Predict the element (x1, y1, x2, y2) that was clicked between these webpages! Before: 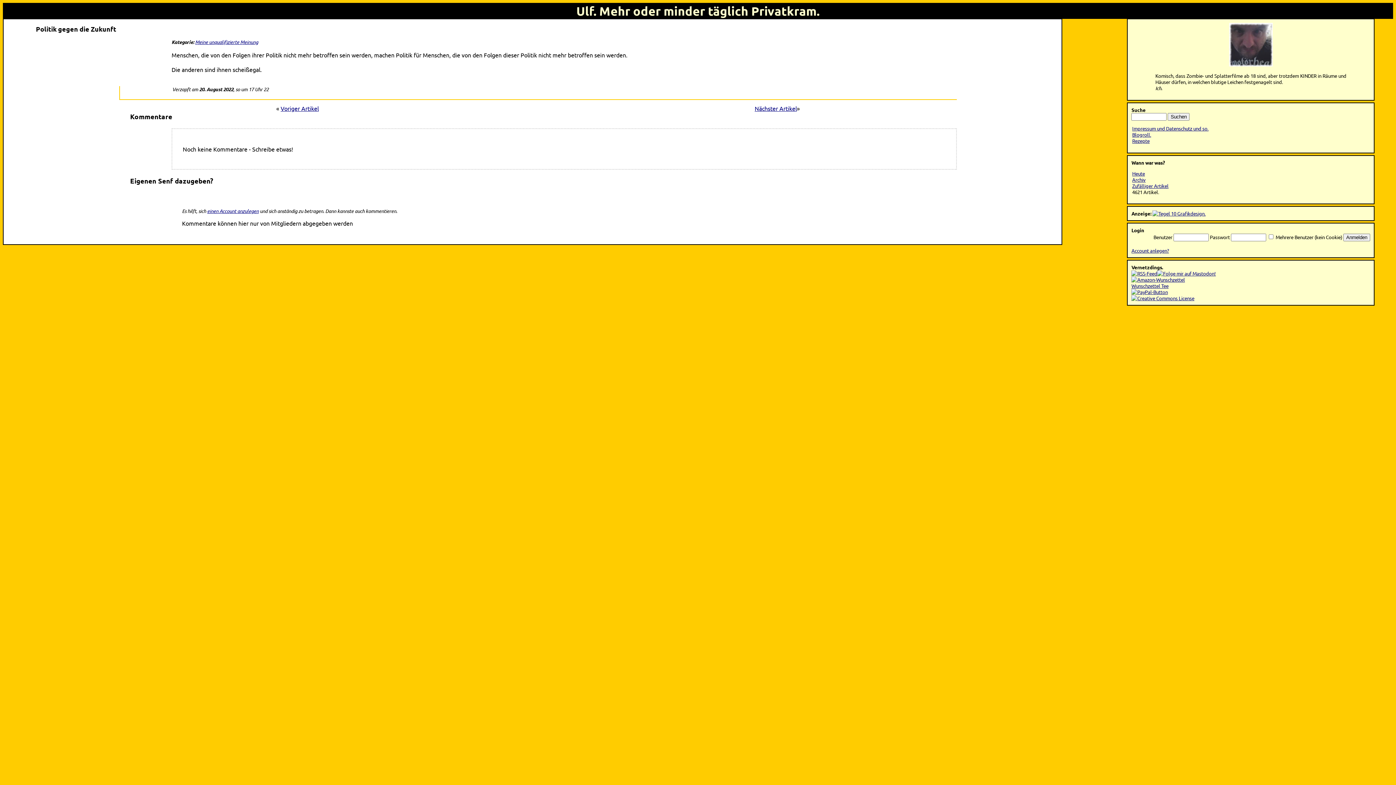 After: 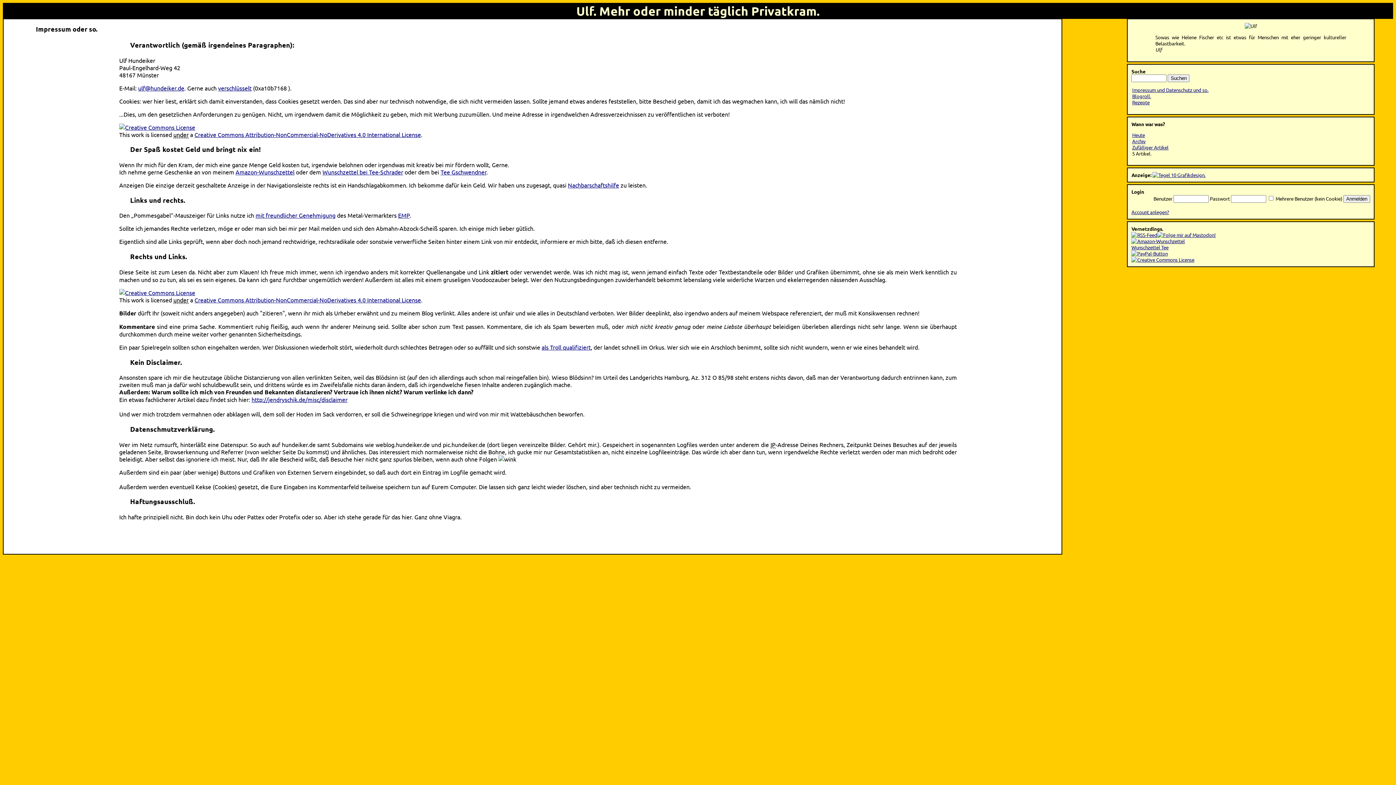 Action: label: Account anlegen? bbox: (1131, 247, 1169, 253)